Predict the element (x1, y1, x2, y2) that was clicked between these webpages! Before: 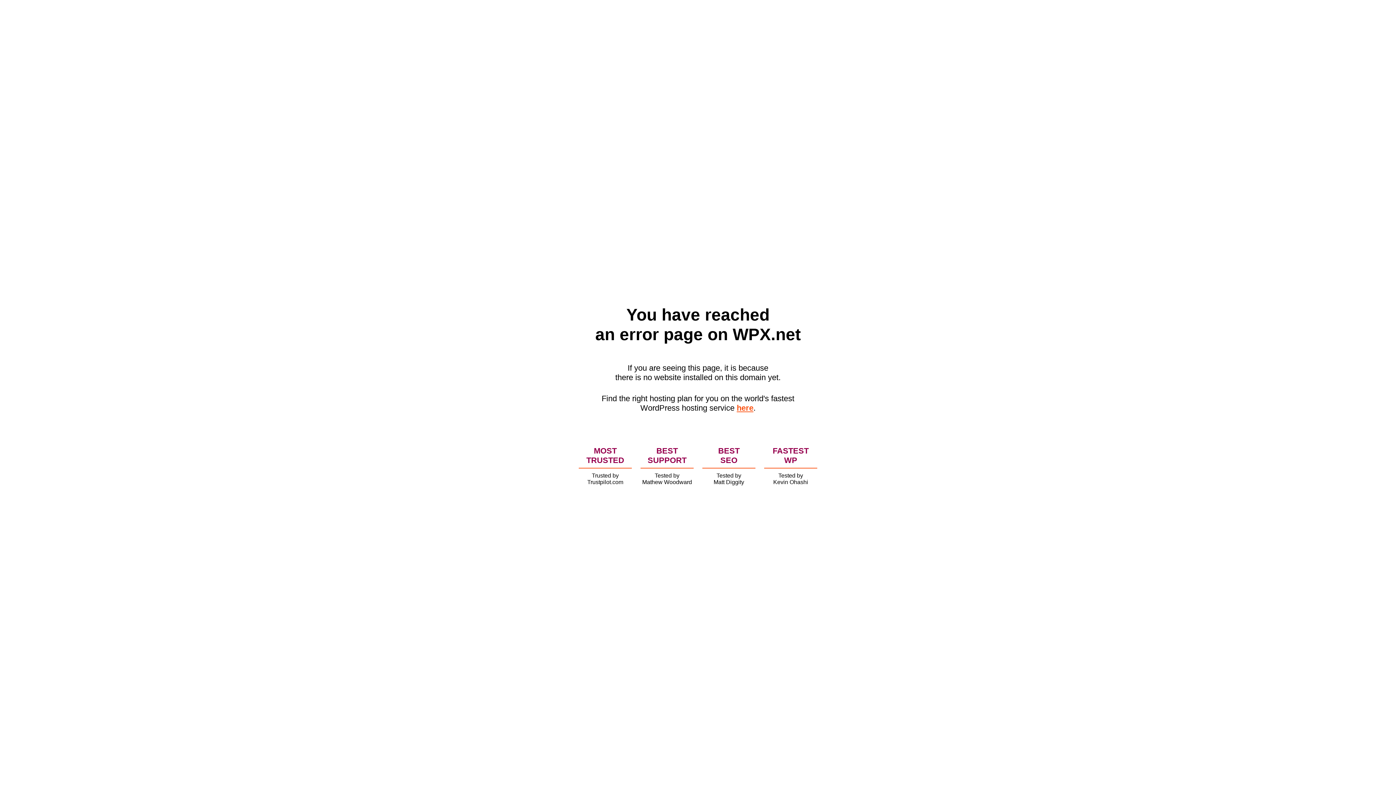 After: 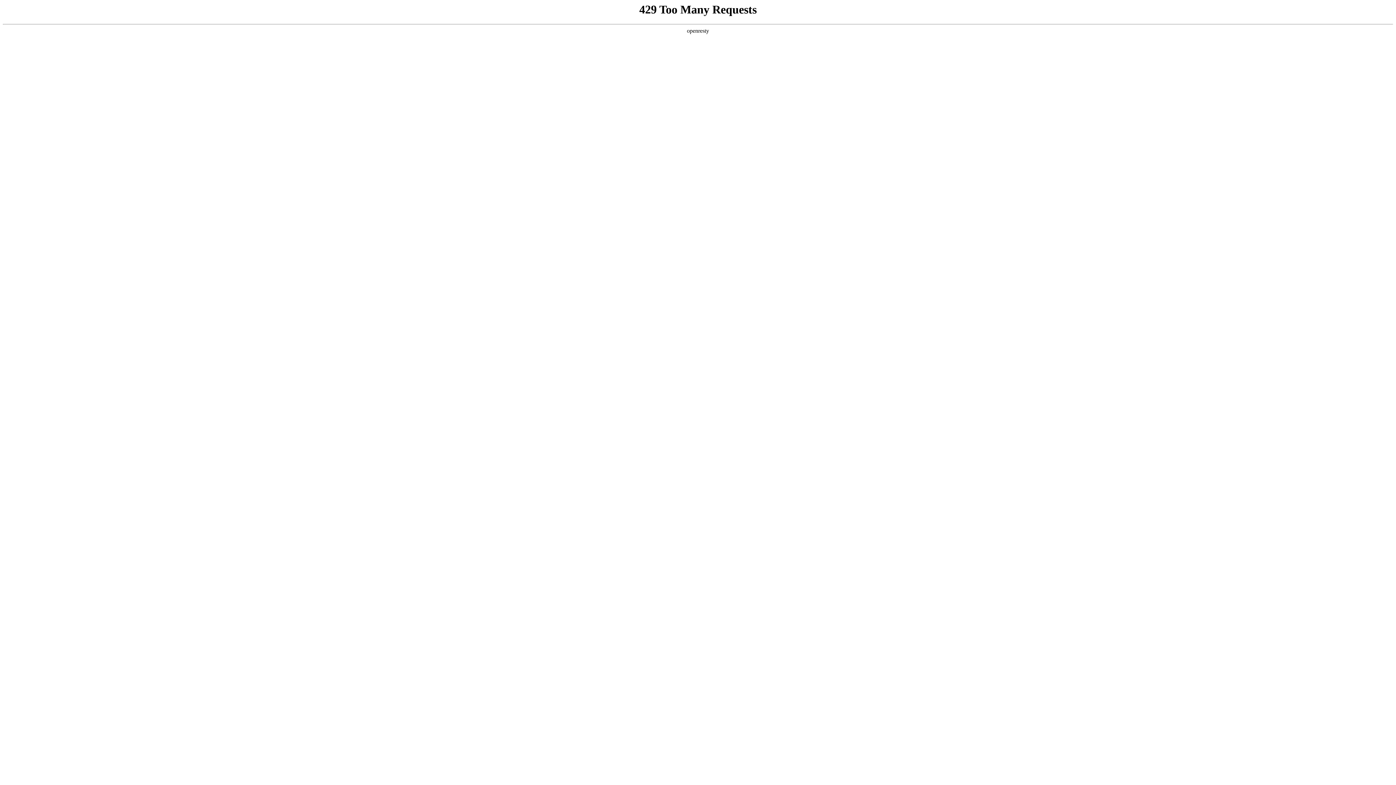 Action: bbox: (736, 403, 753, 412) label: here